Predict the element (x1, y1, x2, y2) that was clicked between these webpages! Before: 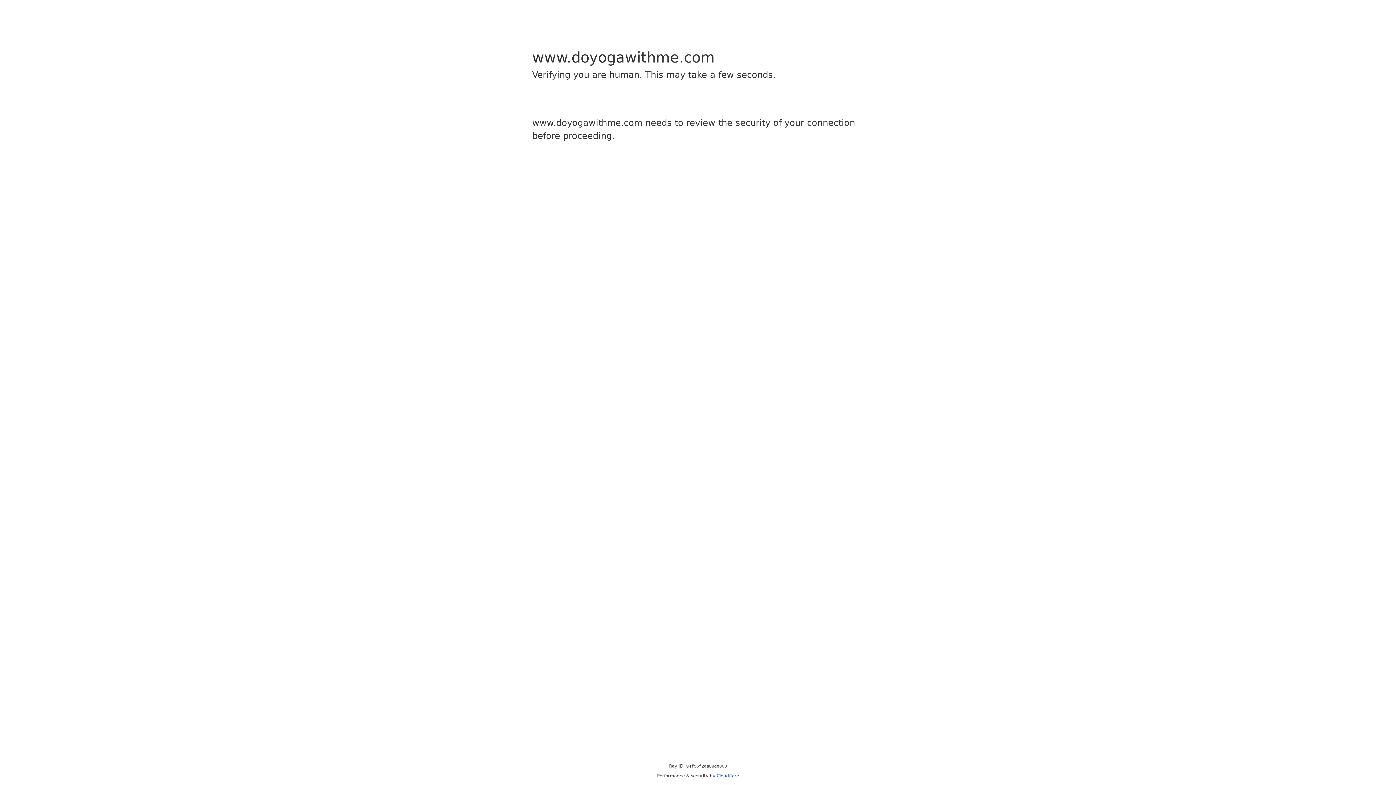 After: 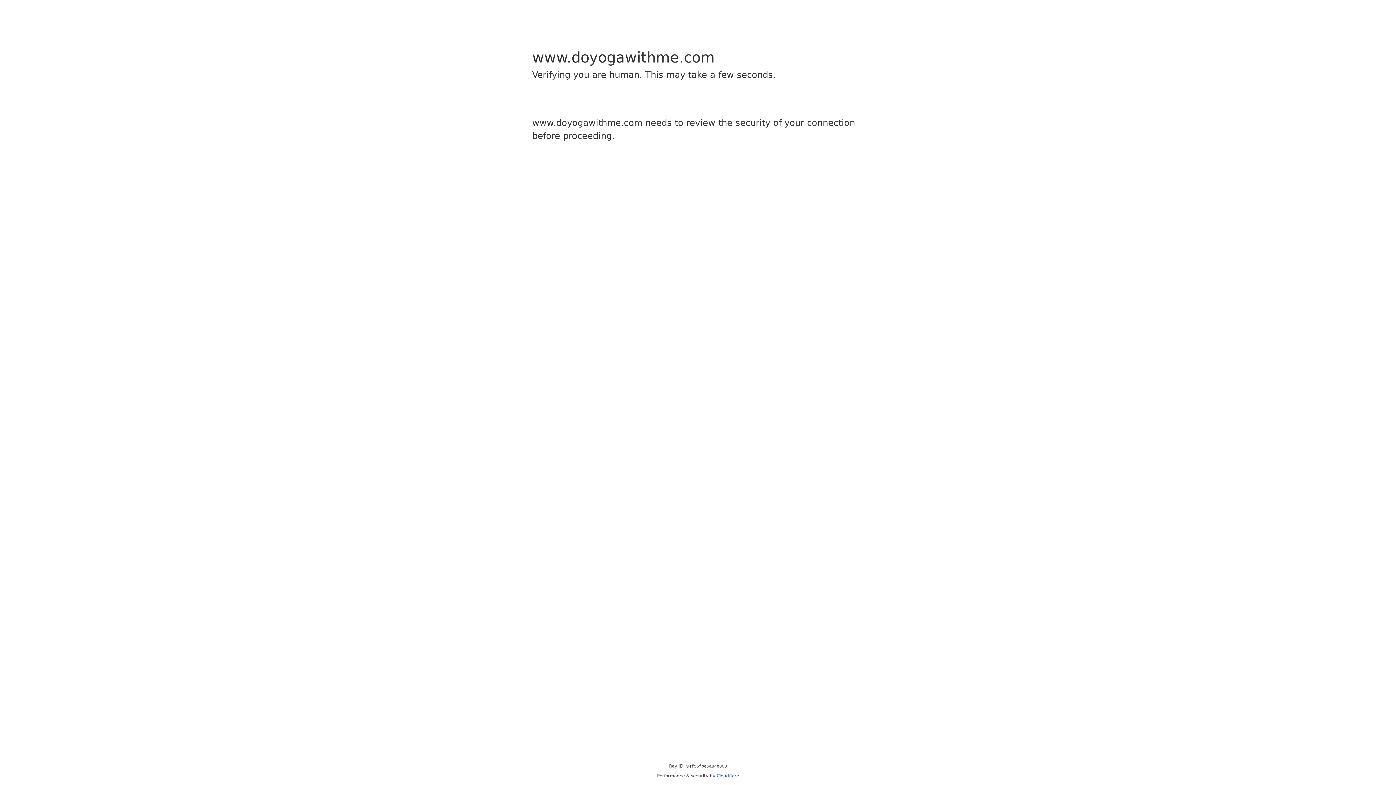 Action: bbox: (716, 773, 739, 778) label: Cloudflare